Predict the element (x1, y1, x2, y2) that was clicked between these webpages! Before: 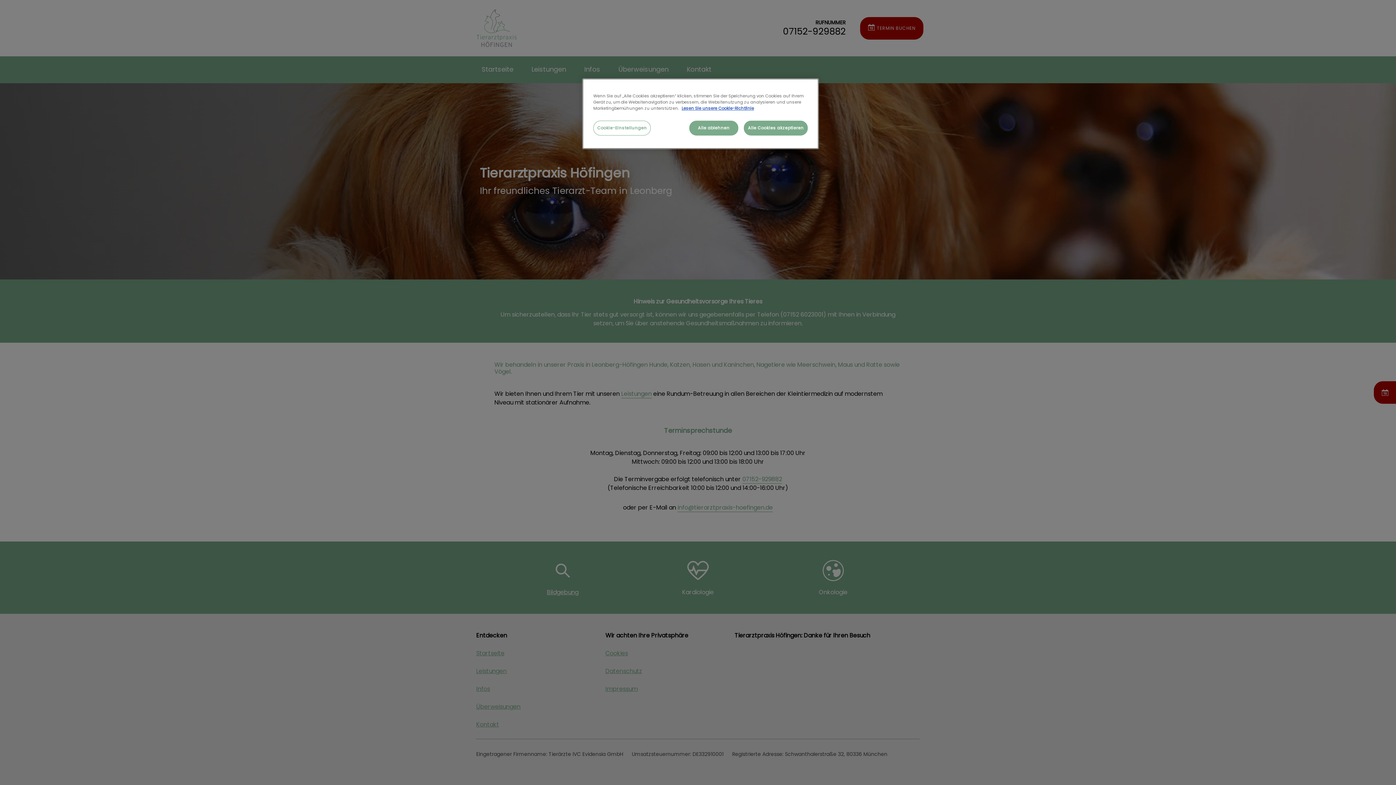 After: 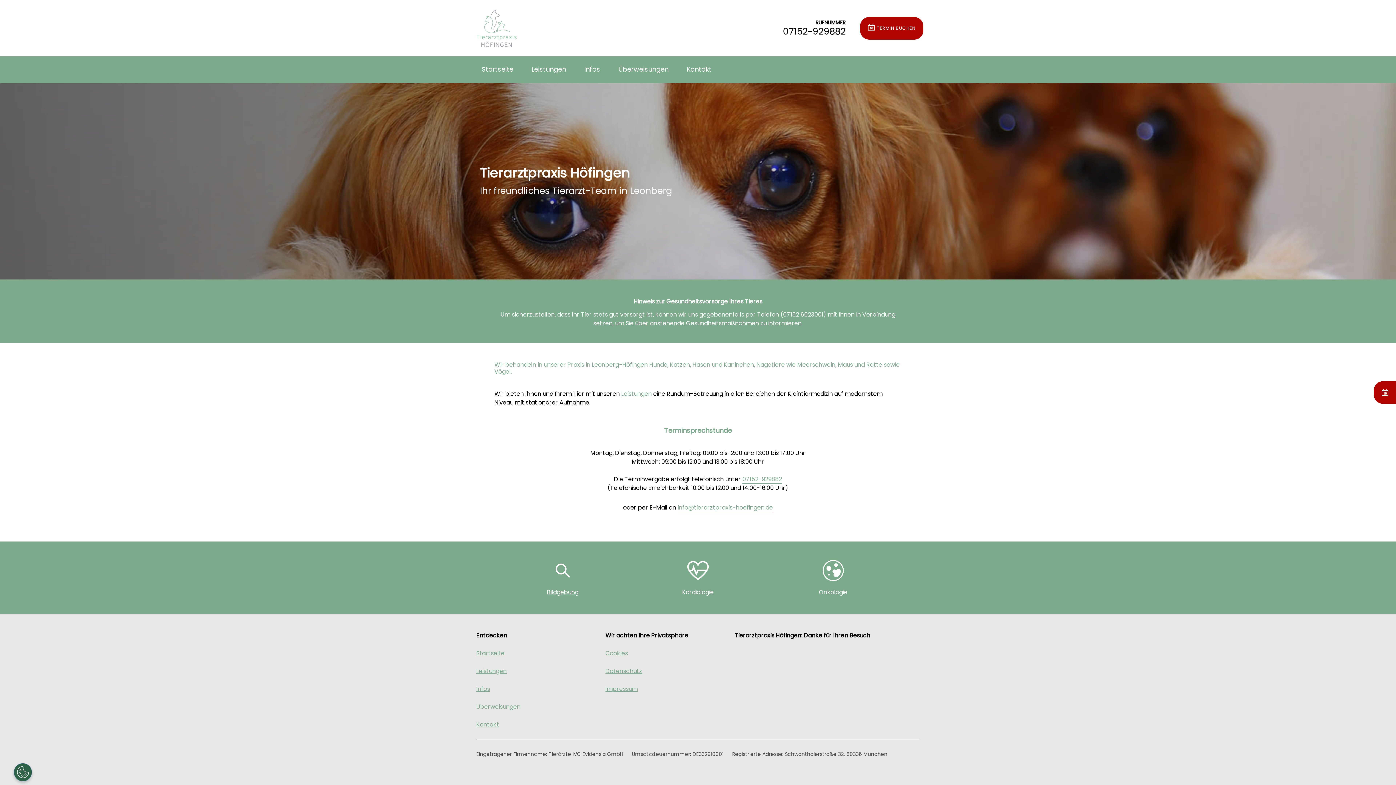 Action: label: Alle ablehnen bbox: (689, 120, 738, 135)